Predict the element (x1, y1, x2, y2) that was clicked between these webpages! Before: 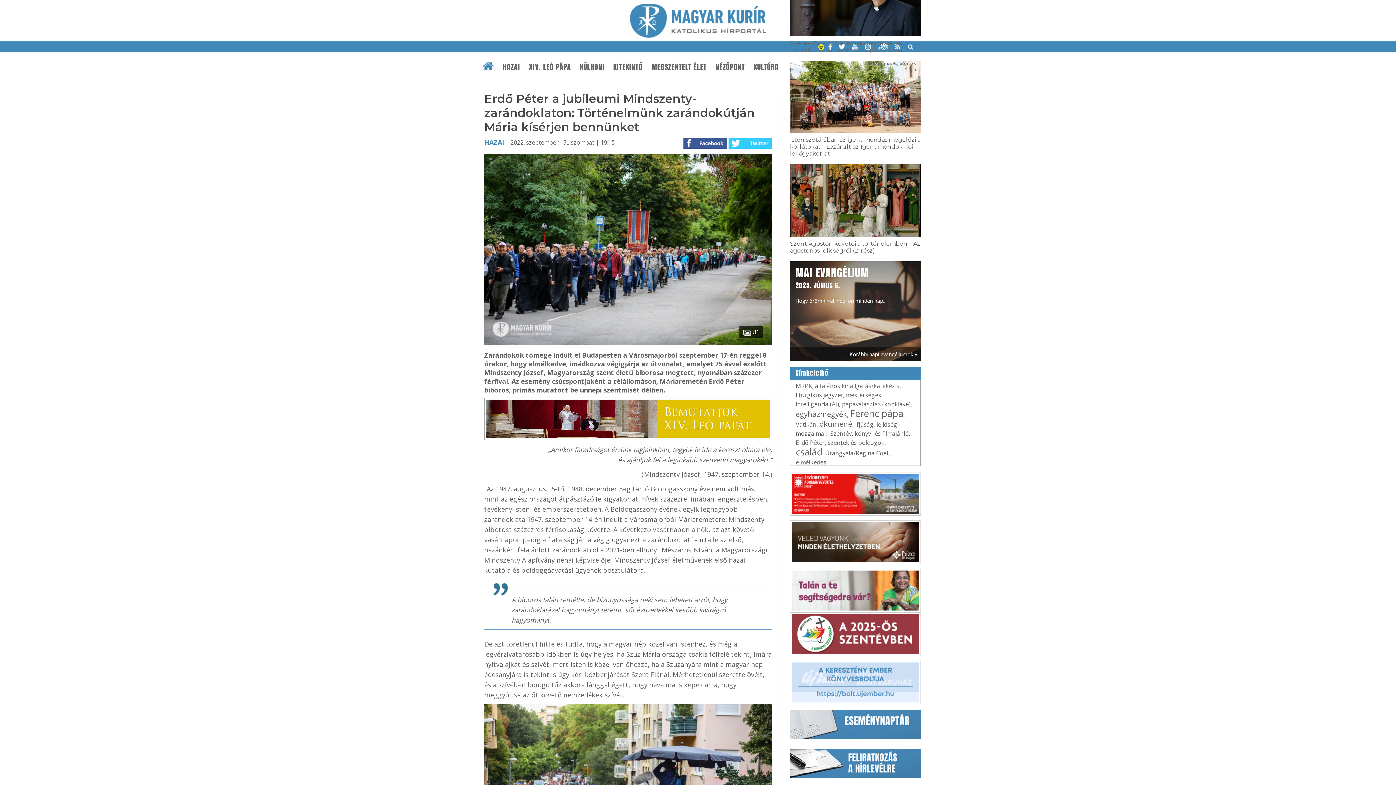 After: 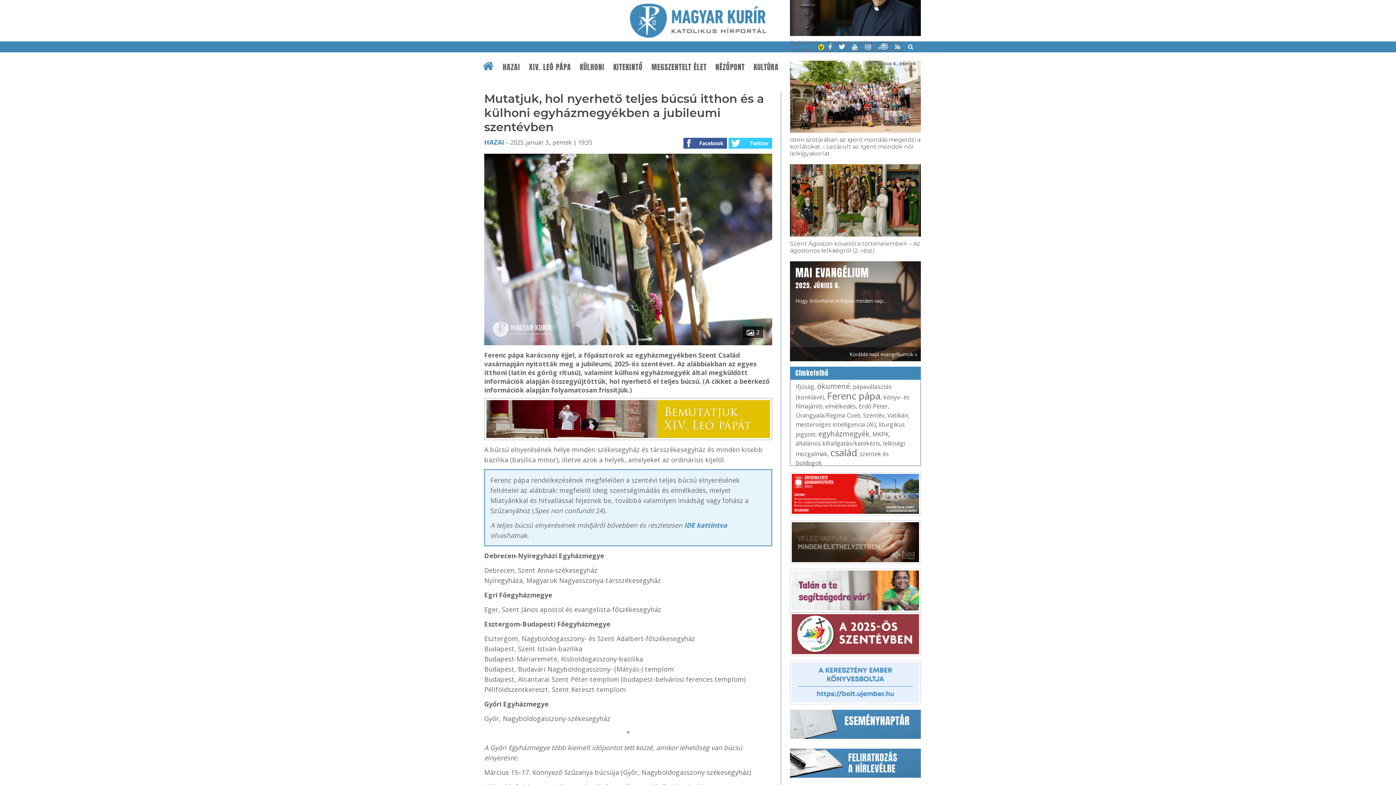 Action: bbox: (790, 612, 921, 656)